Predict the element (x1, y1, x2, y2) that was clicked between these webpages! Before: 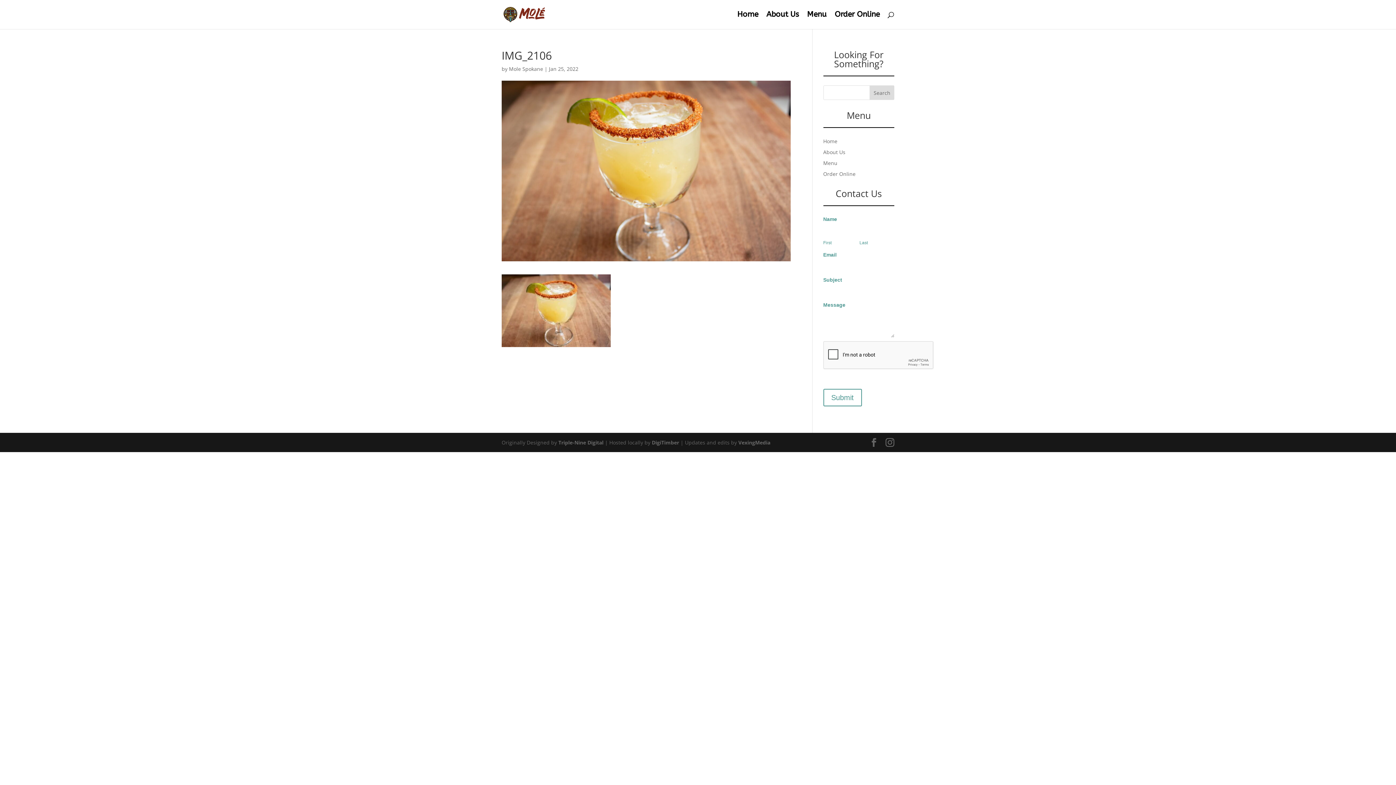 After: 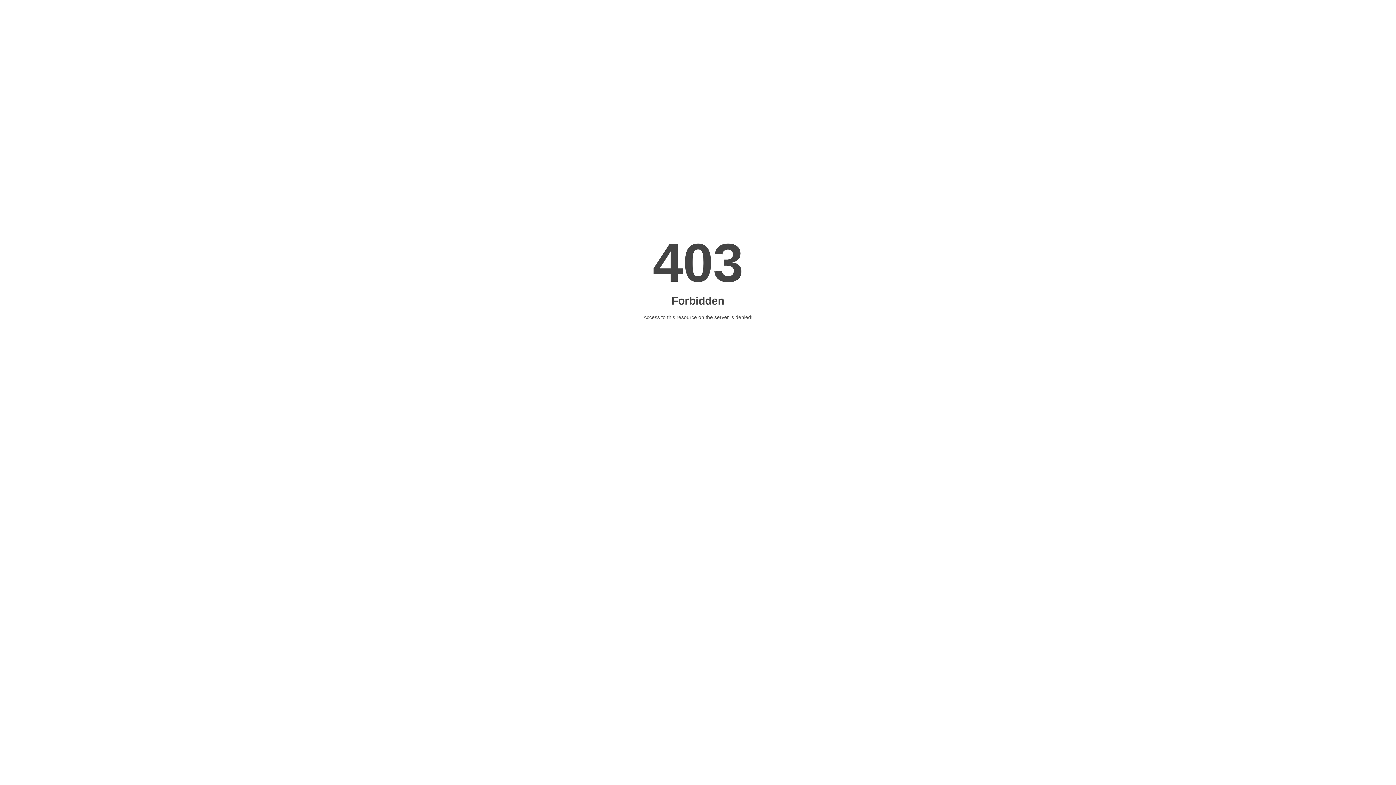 Action: label: DigiTimber bbox: (652, 439, 679, 446)